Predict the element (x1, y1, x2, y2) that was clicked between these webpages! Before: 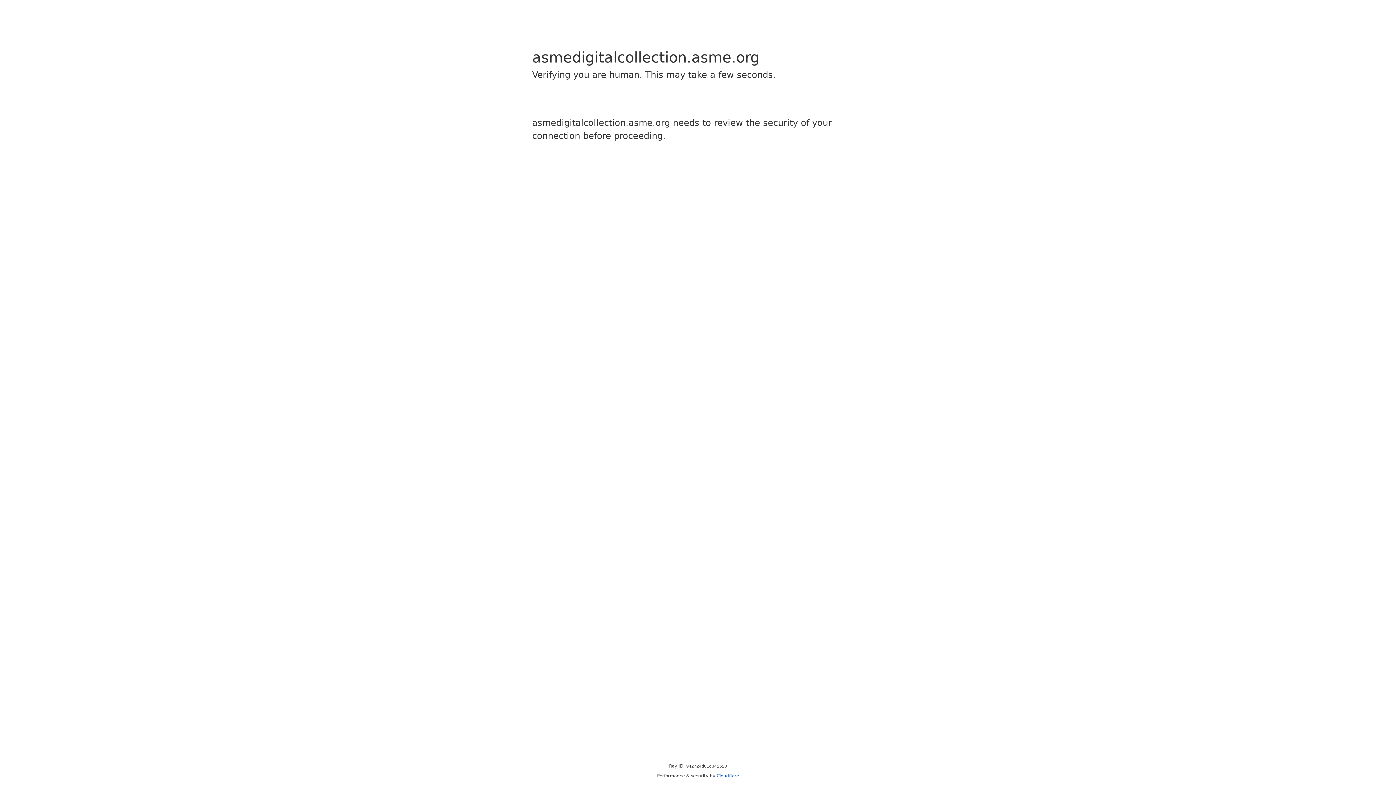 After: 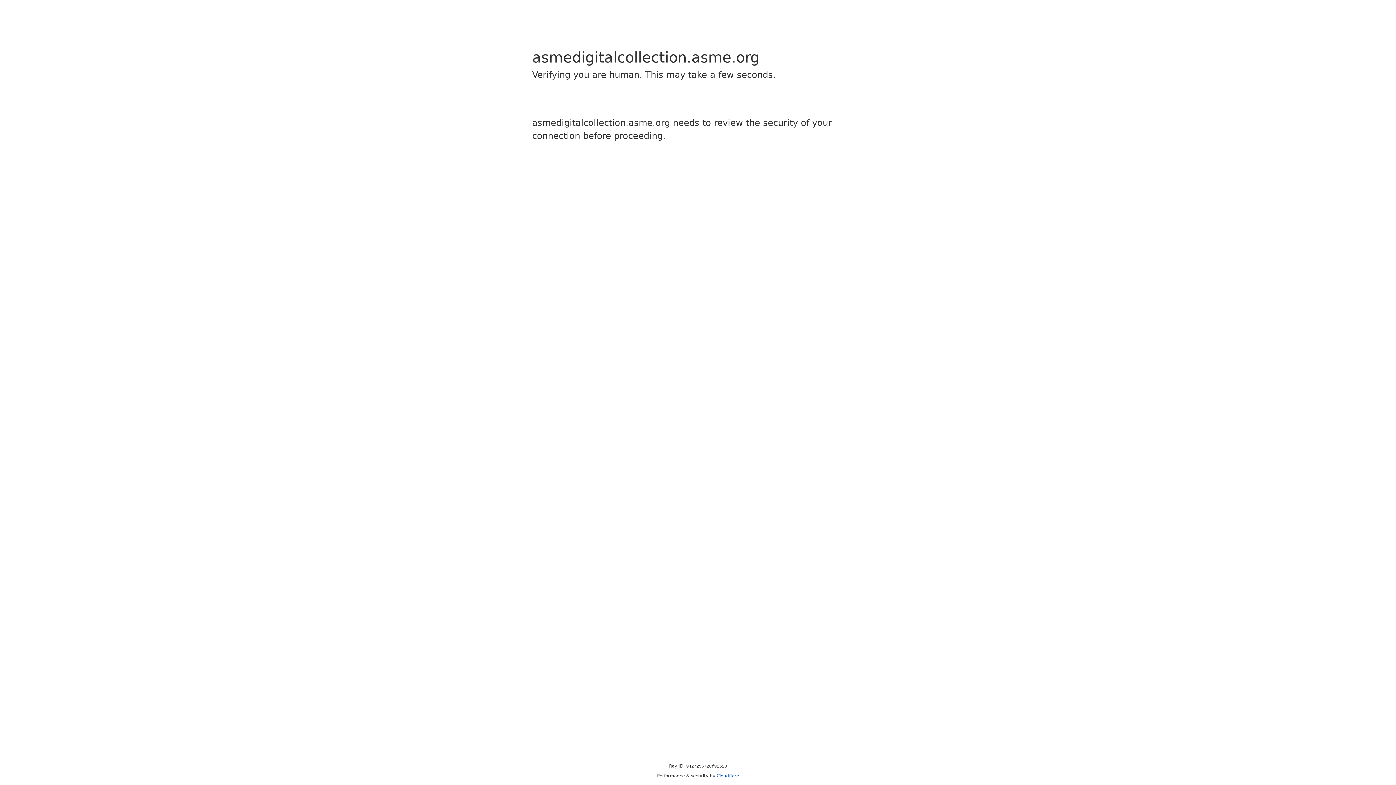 Action: bbox: (716, 773, 739, 778) label: Cloudflare